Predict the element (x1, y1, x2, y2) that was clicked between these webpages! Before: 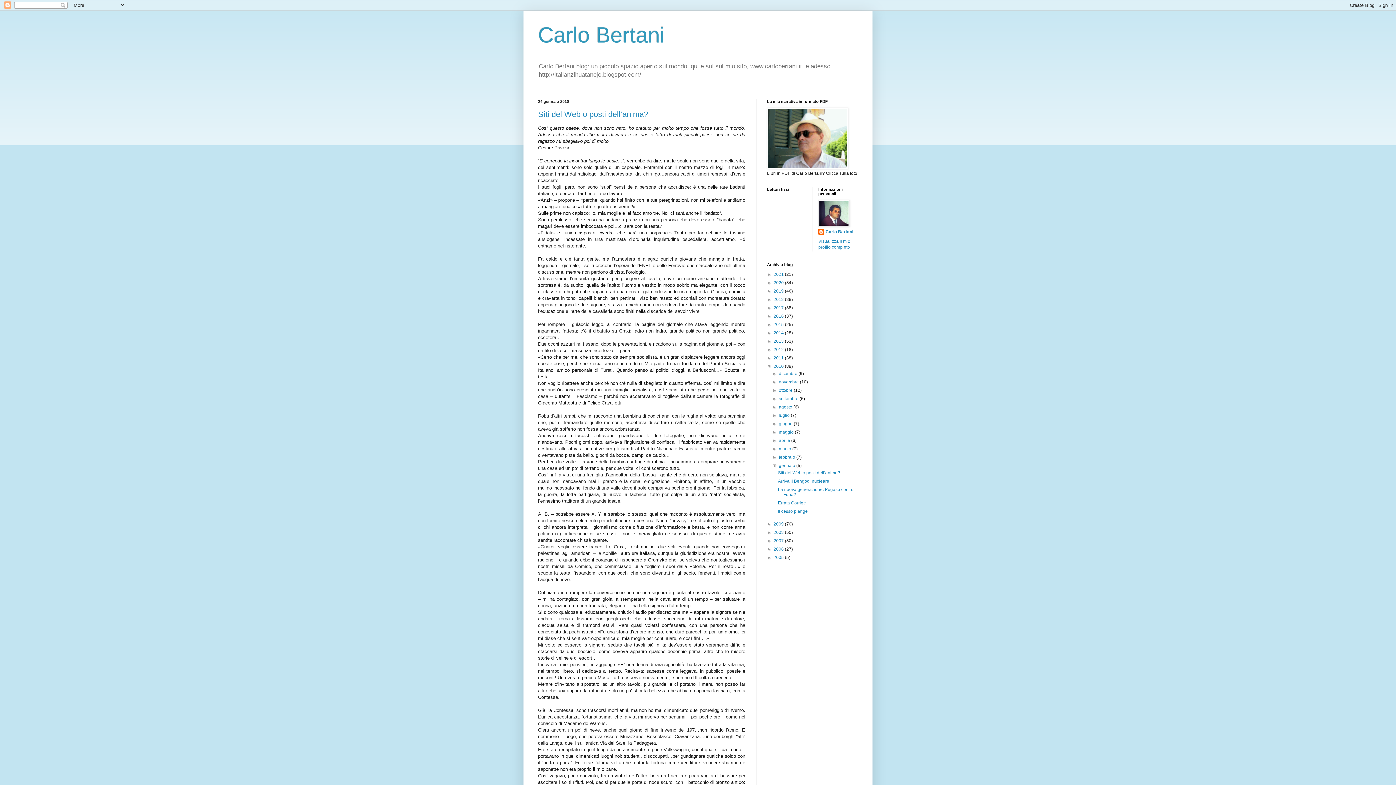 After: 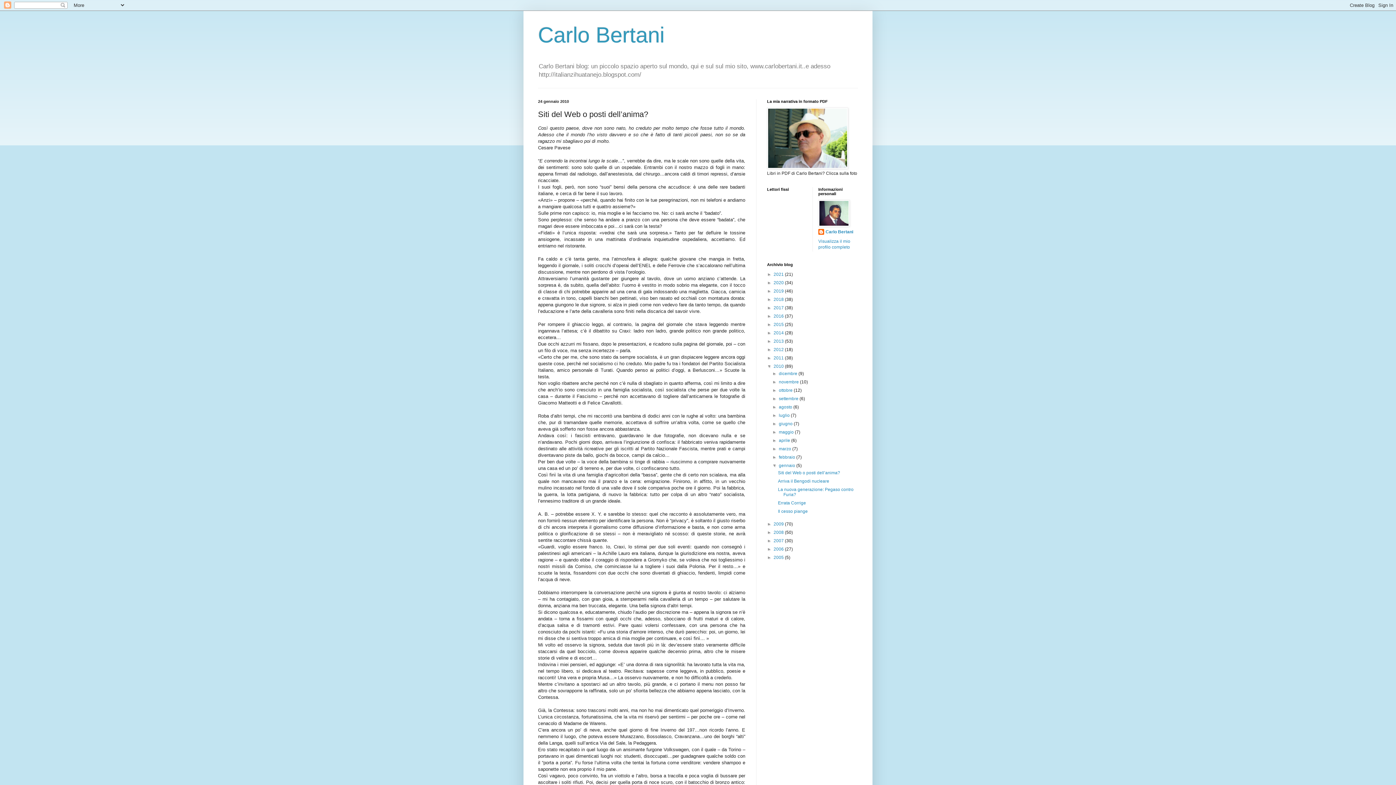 Action: label: Siti del Web o posti dell’anima? bbox: (538, 109, 648, 118)